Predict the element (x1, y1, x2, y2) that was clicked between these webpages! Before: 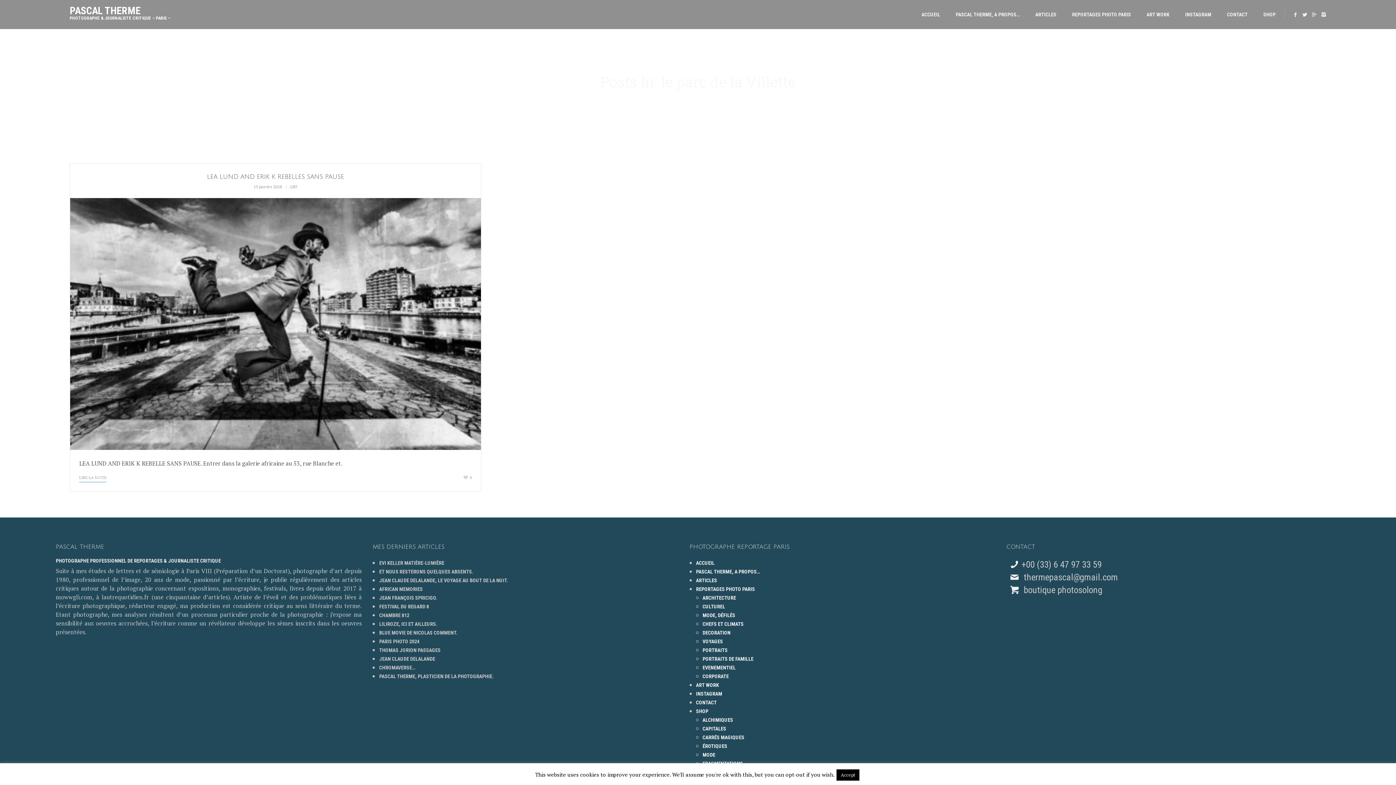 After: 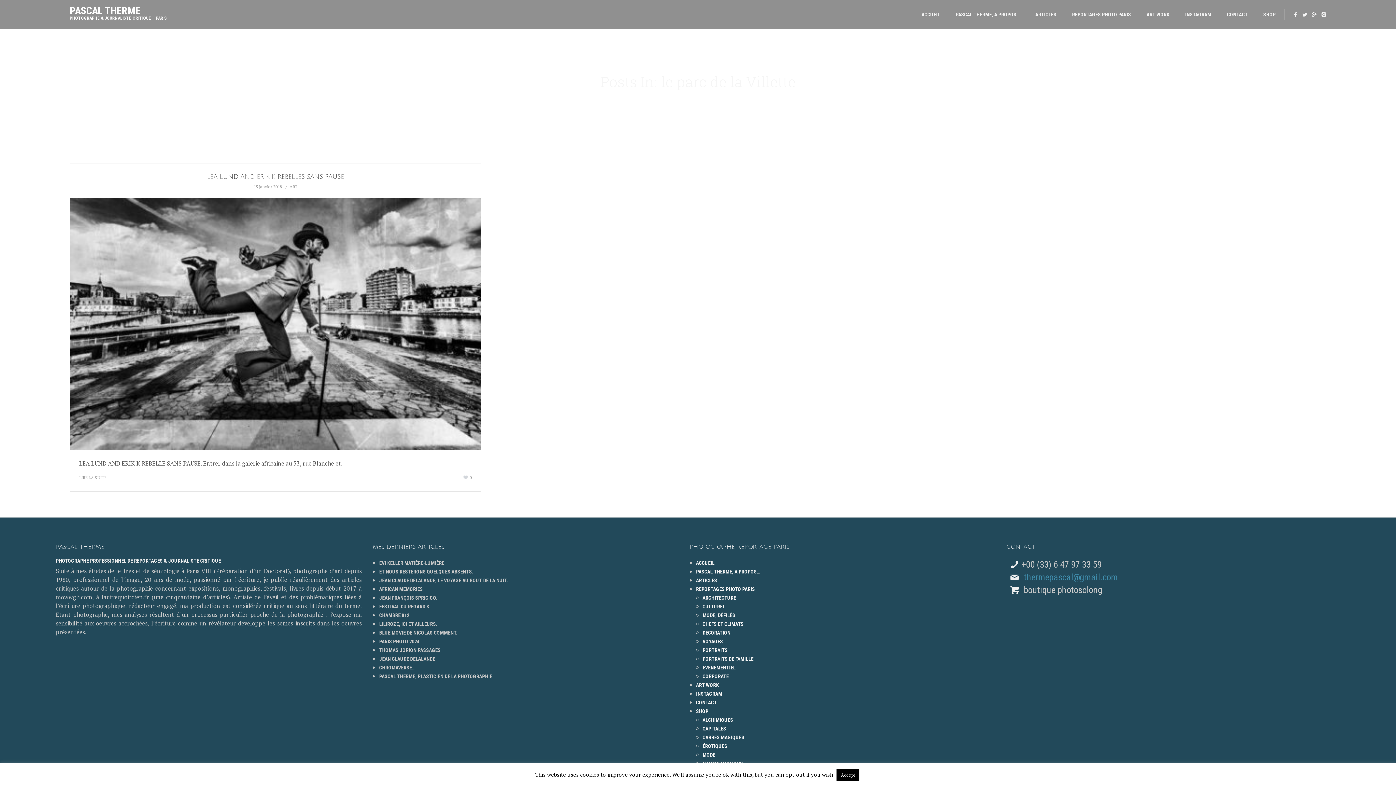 Action: bbox: (1024, 572, 1118, 583) label: thermepascal@gmail.com